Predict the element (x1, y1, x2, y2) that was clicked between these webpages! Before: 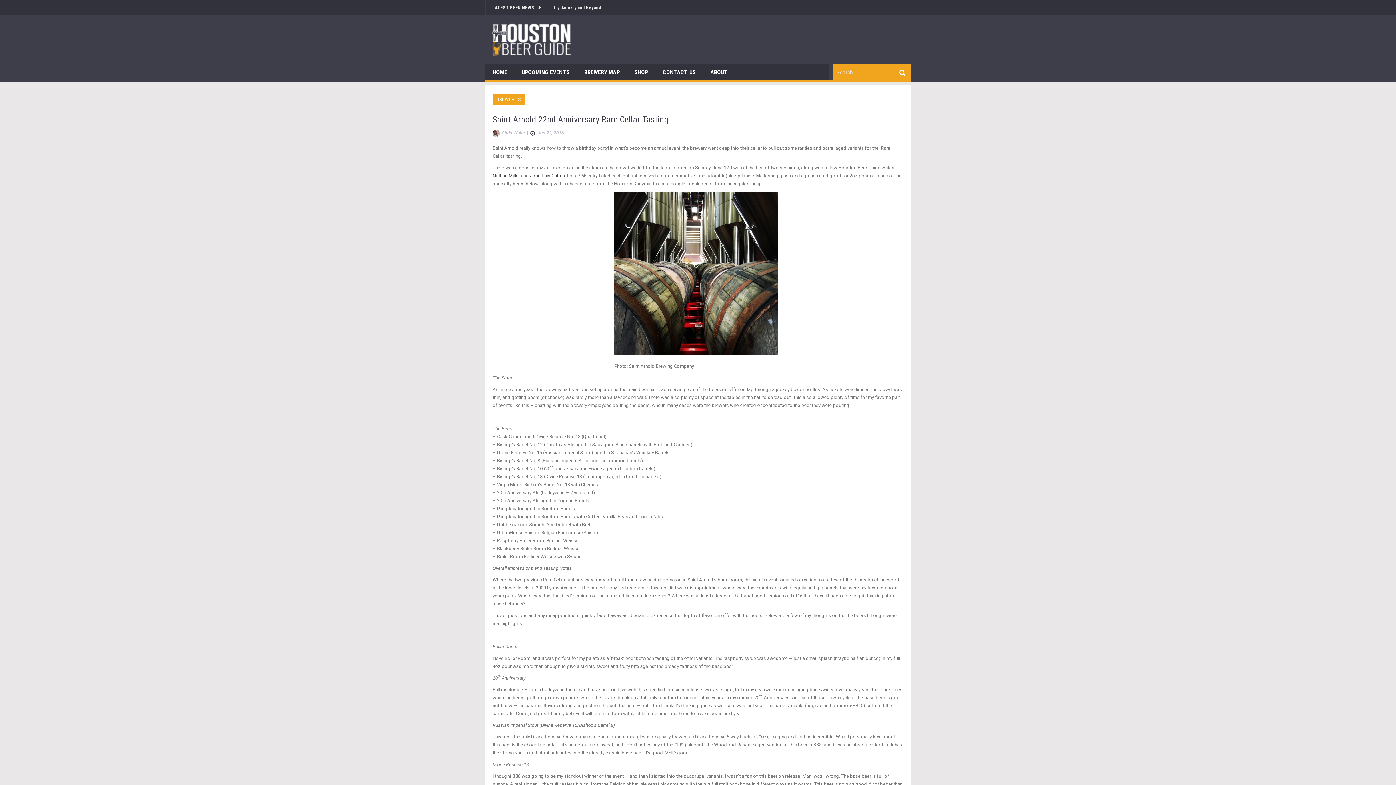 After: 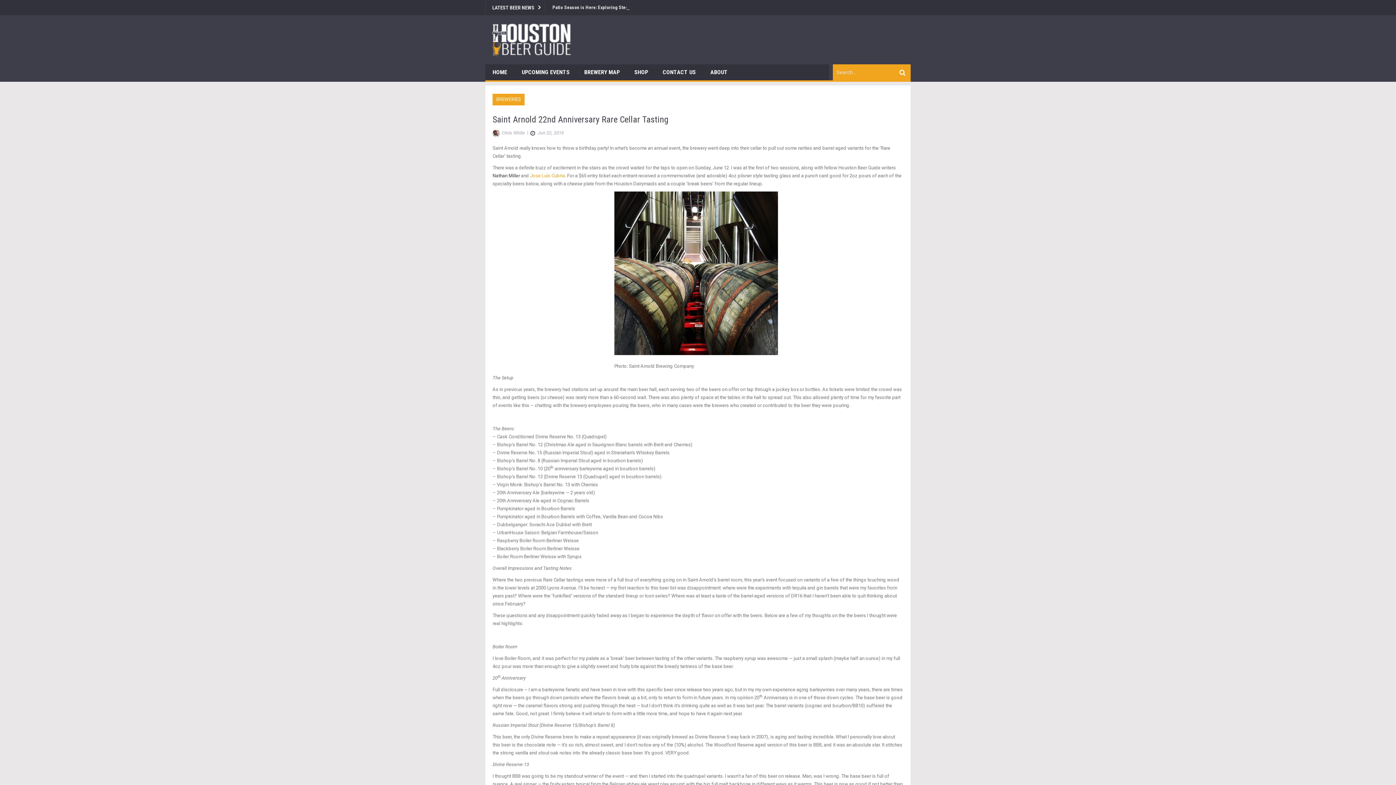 Action: label: Jose Luis Cubria bbox: (530, 173, 565, 178)